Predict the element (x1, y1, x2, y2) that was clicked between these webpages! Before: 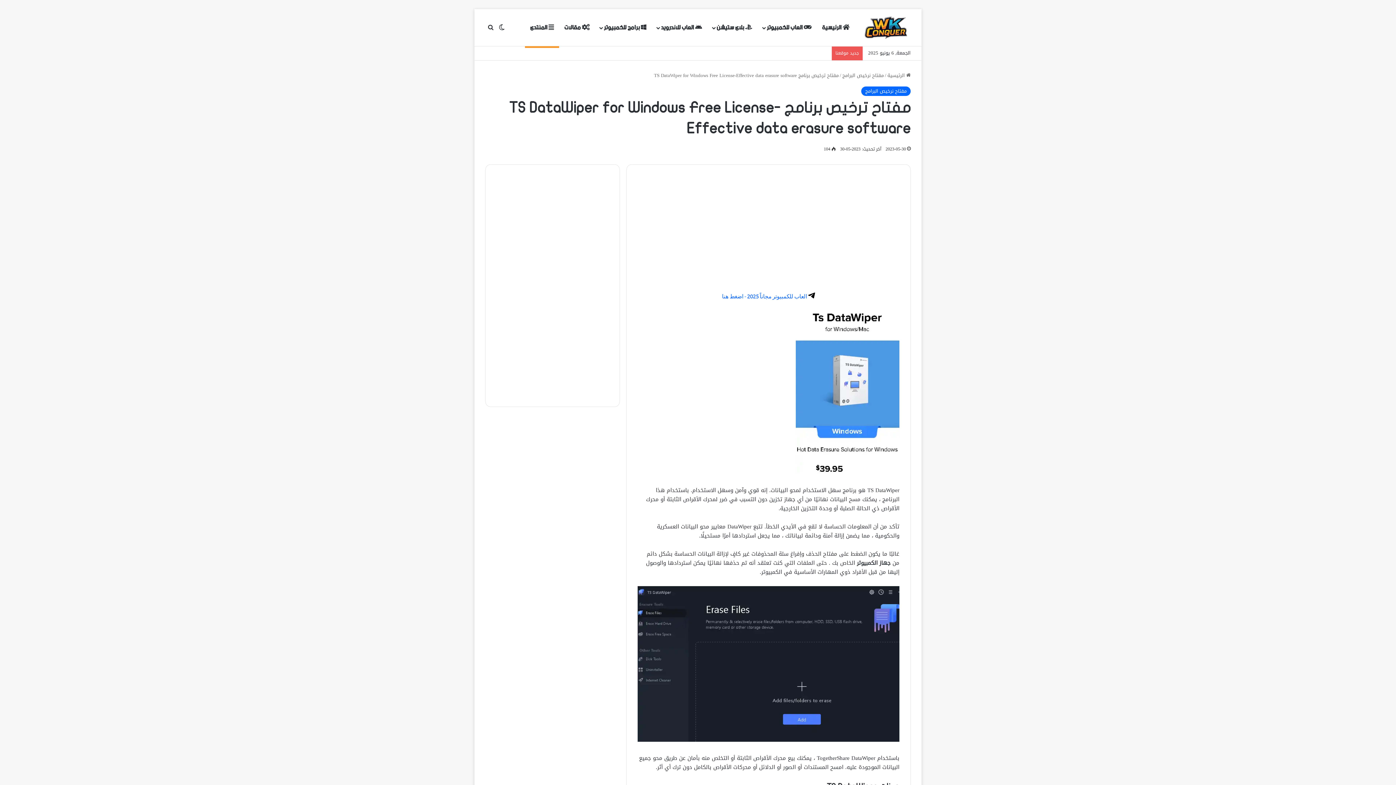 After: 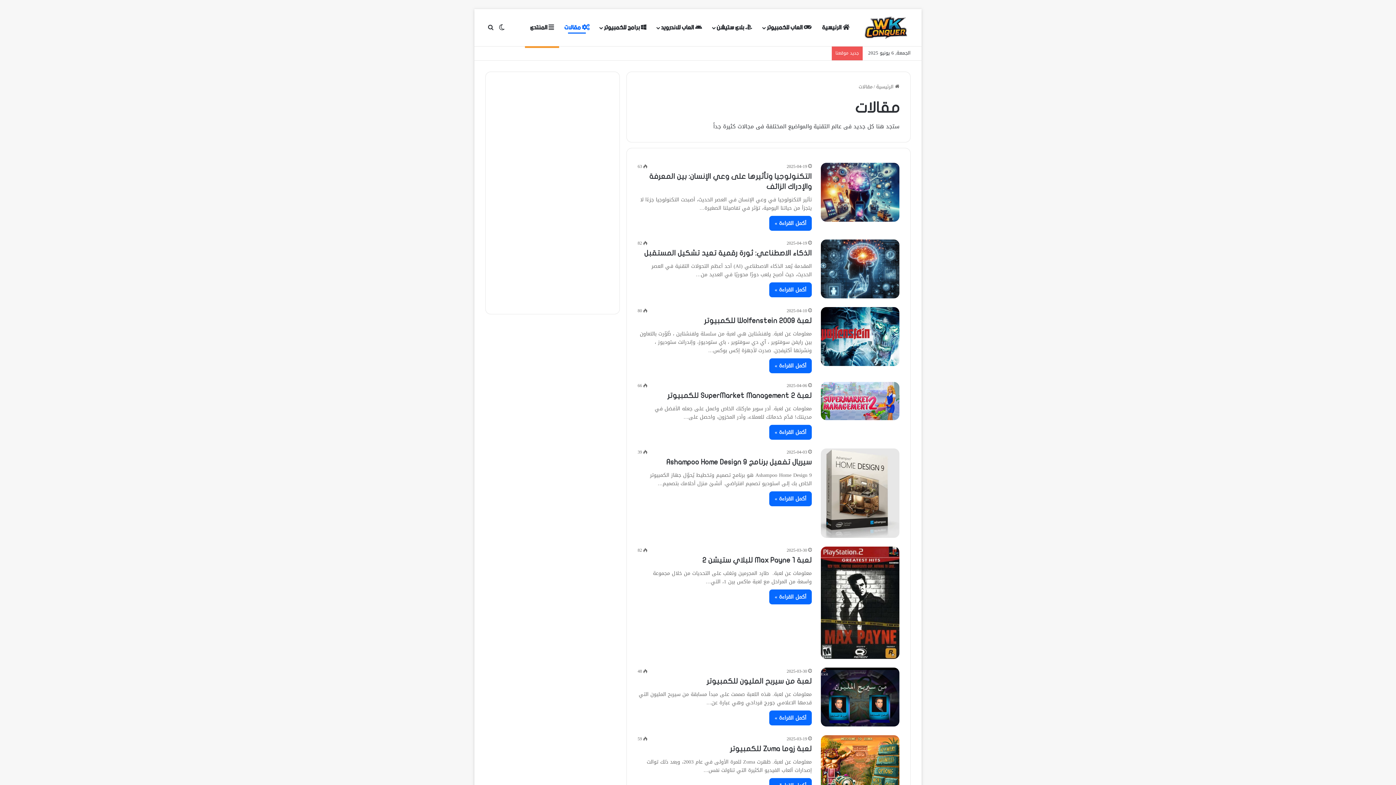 Action: bbox: (559, 9, 594, 46) label:  مقالات